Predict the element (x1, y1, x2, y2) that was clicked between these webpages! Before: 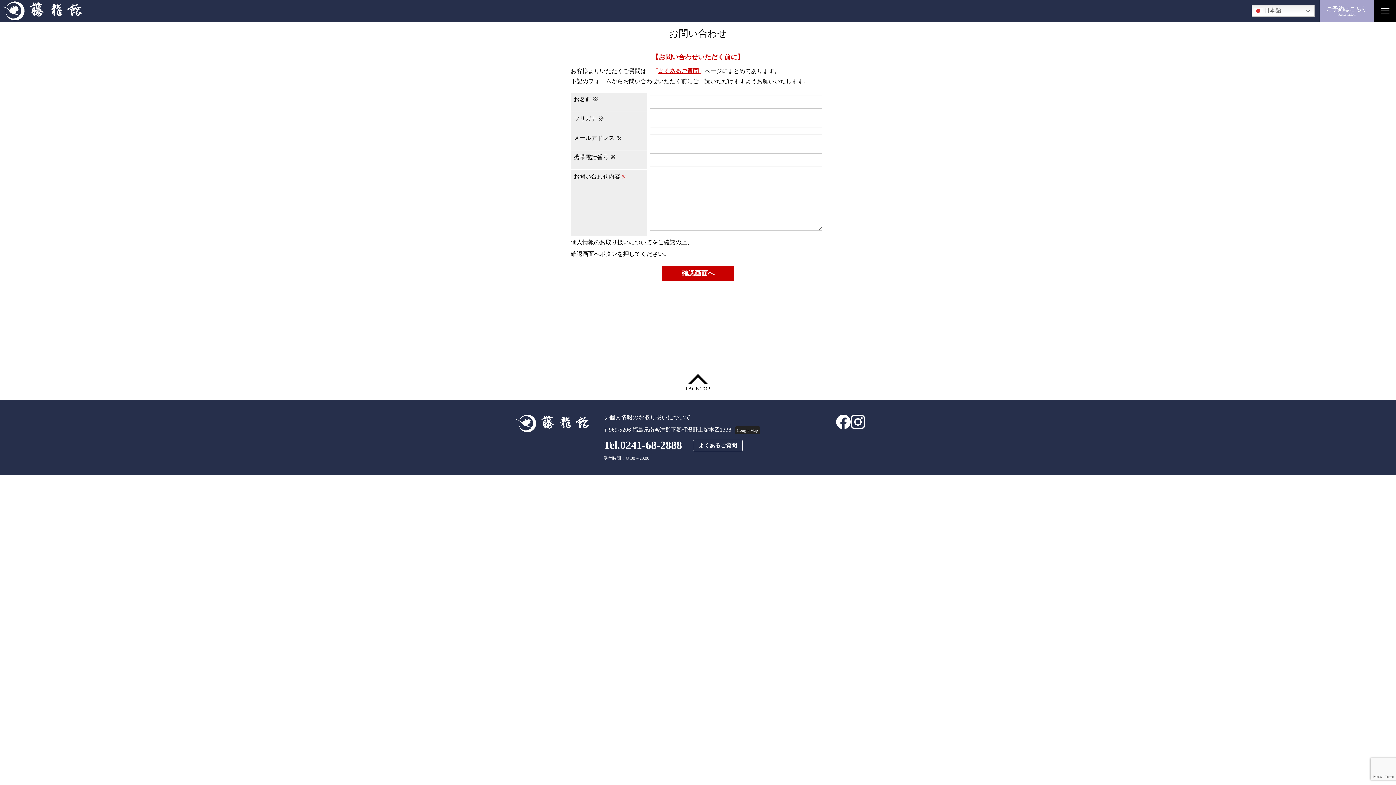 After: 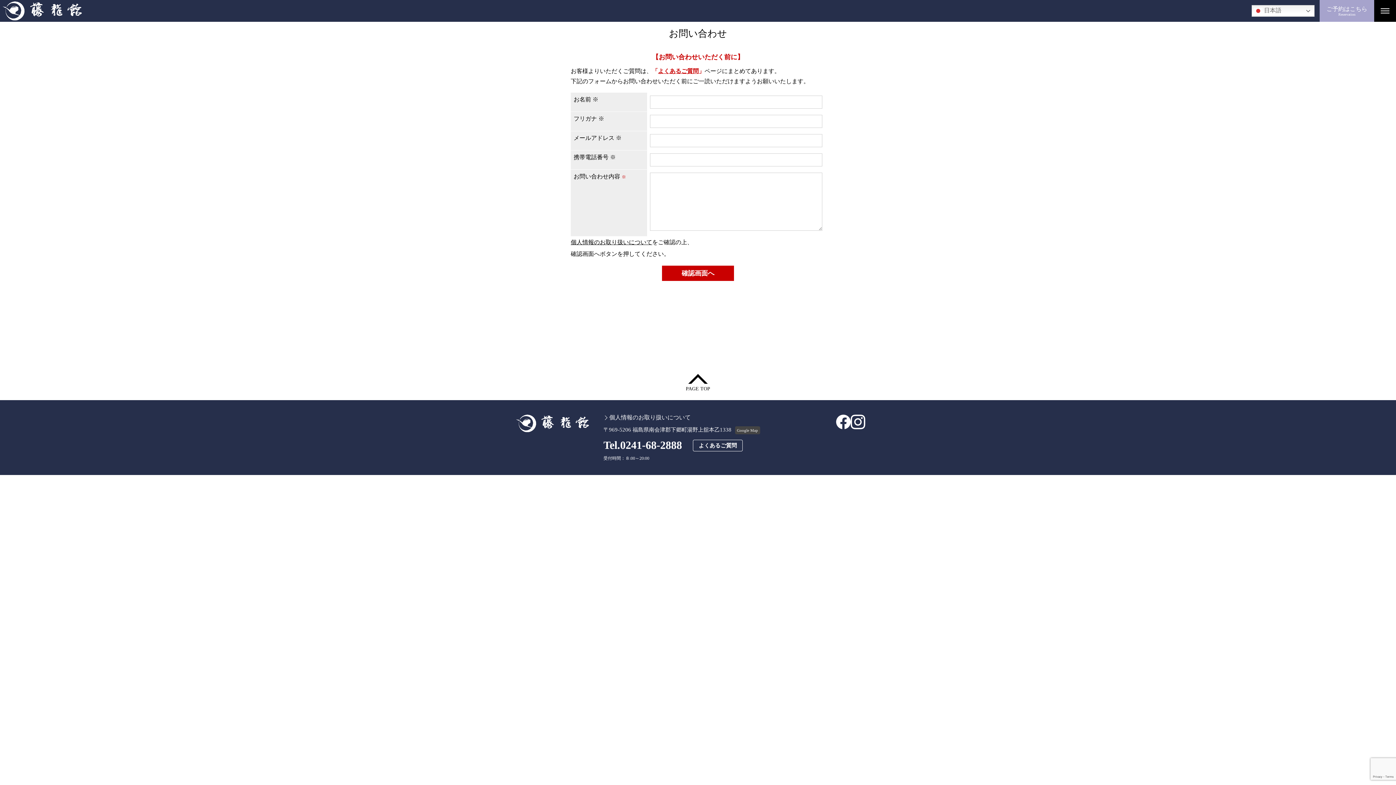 Action: label: Google Map bbox: (735, 426, 760, 434)